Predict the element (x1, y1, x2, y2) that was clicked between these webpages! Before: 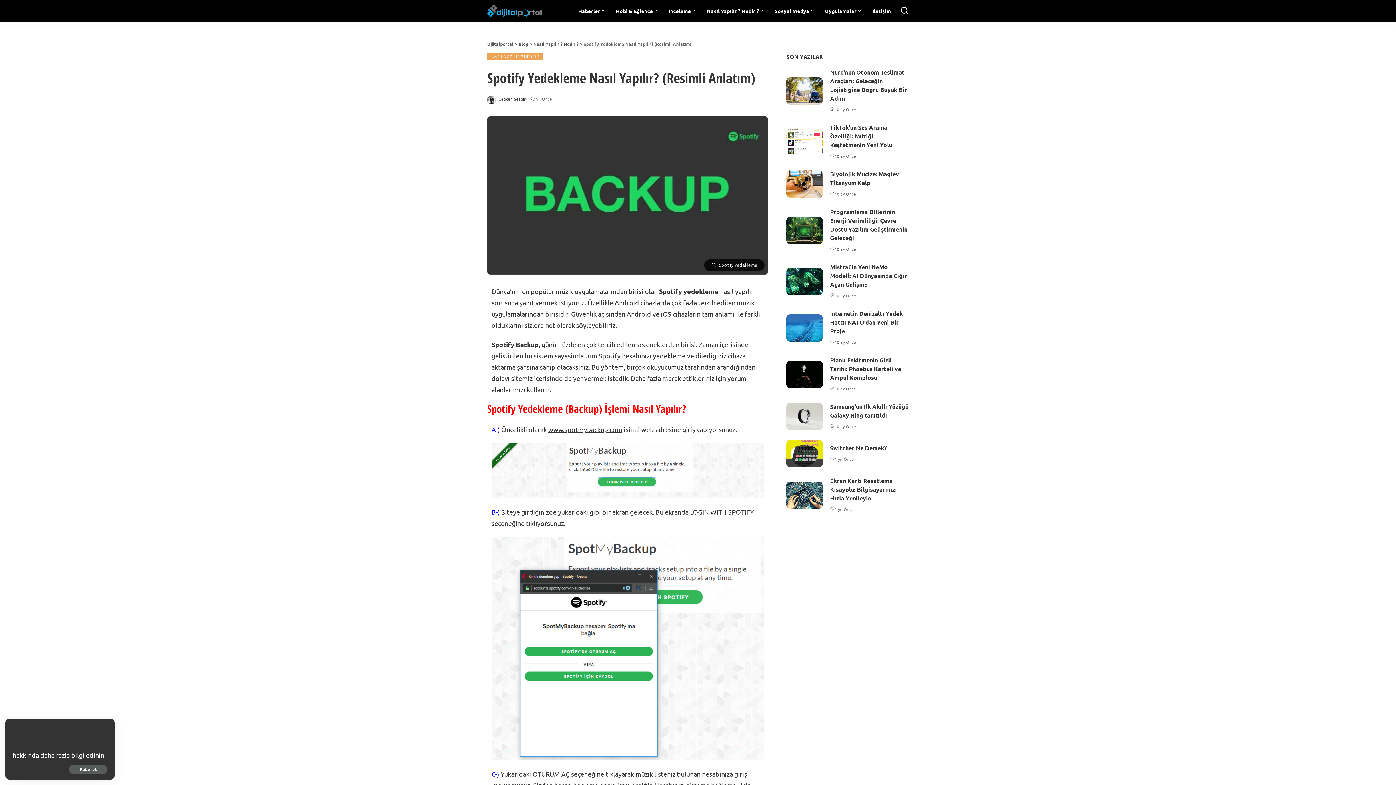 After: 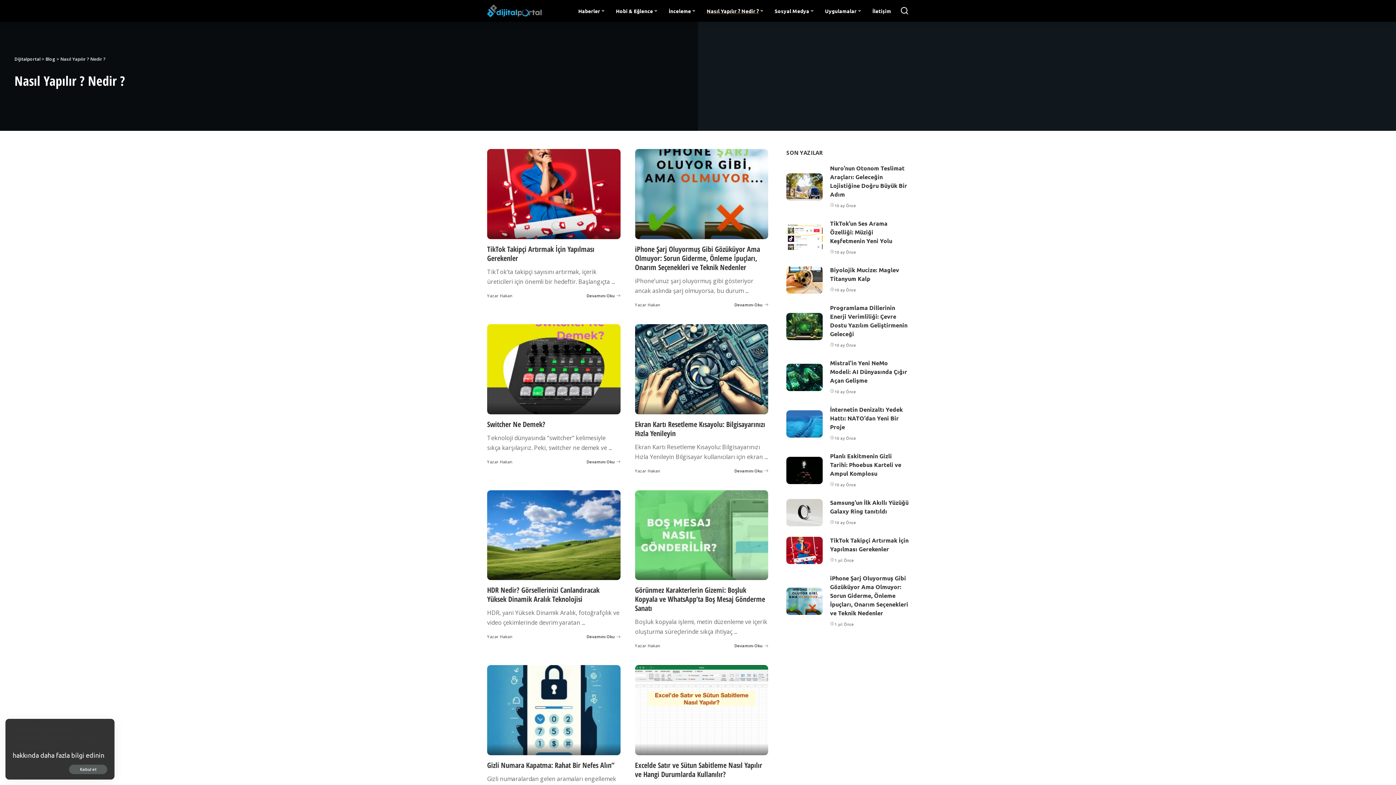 Action: bbox: (533, 40, 578, 47) label: Nasıl Yapılır ? Nedir ?